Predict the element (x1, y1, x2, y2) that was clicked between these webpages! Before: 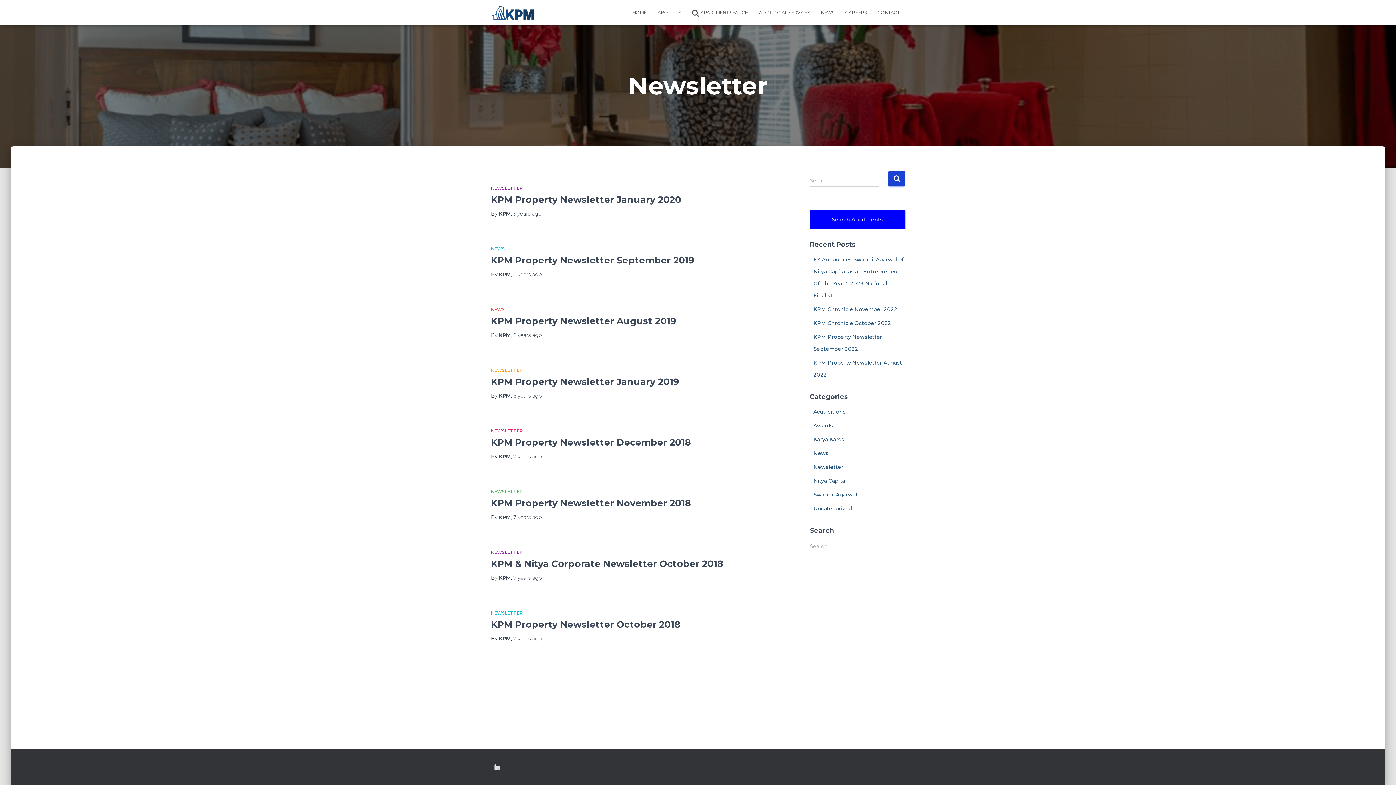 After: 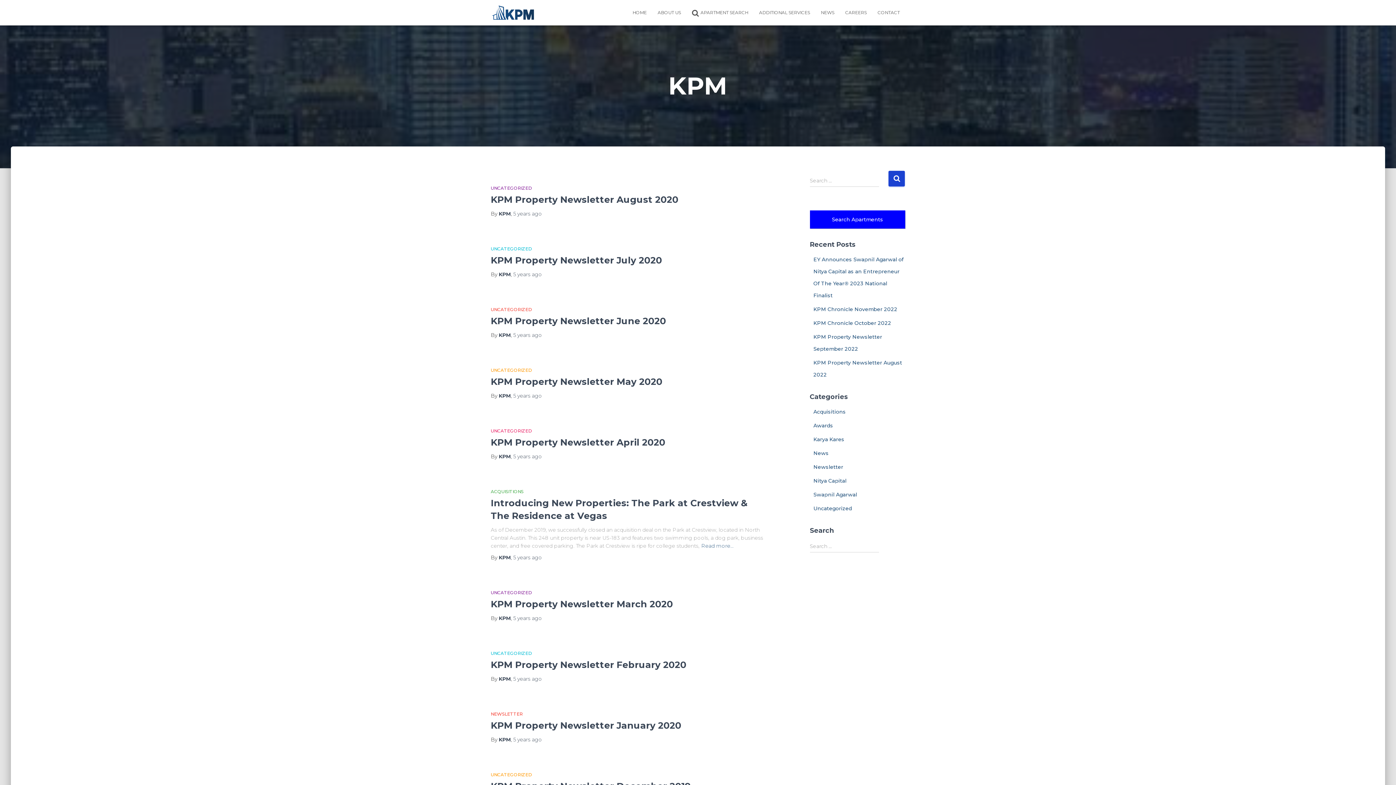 Action: label: KPM bbox: (498, 635, 510, 642)